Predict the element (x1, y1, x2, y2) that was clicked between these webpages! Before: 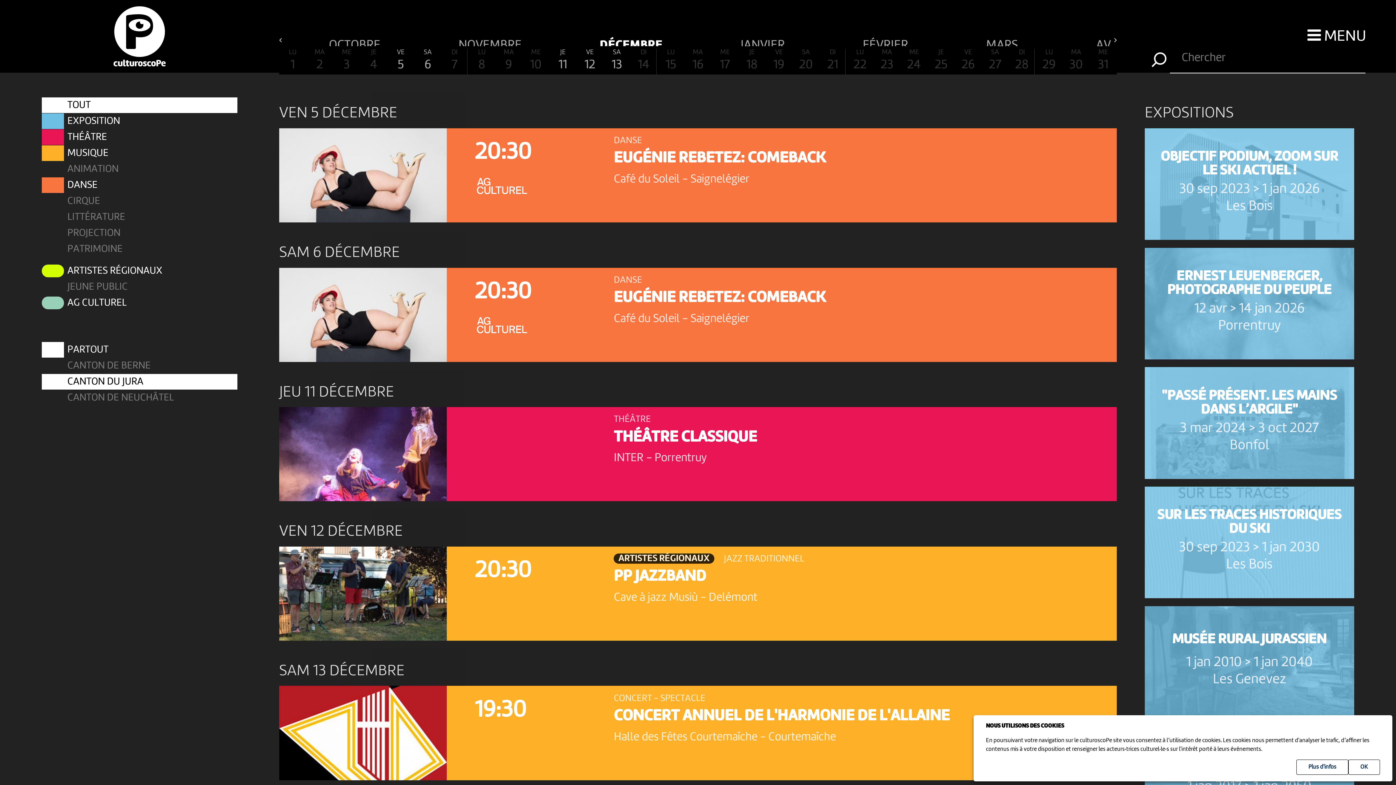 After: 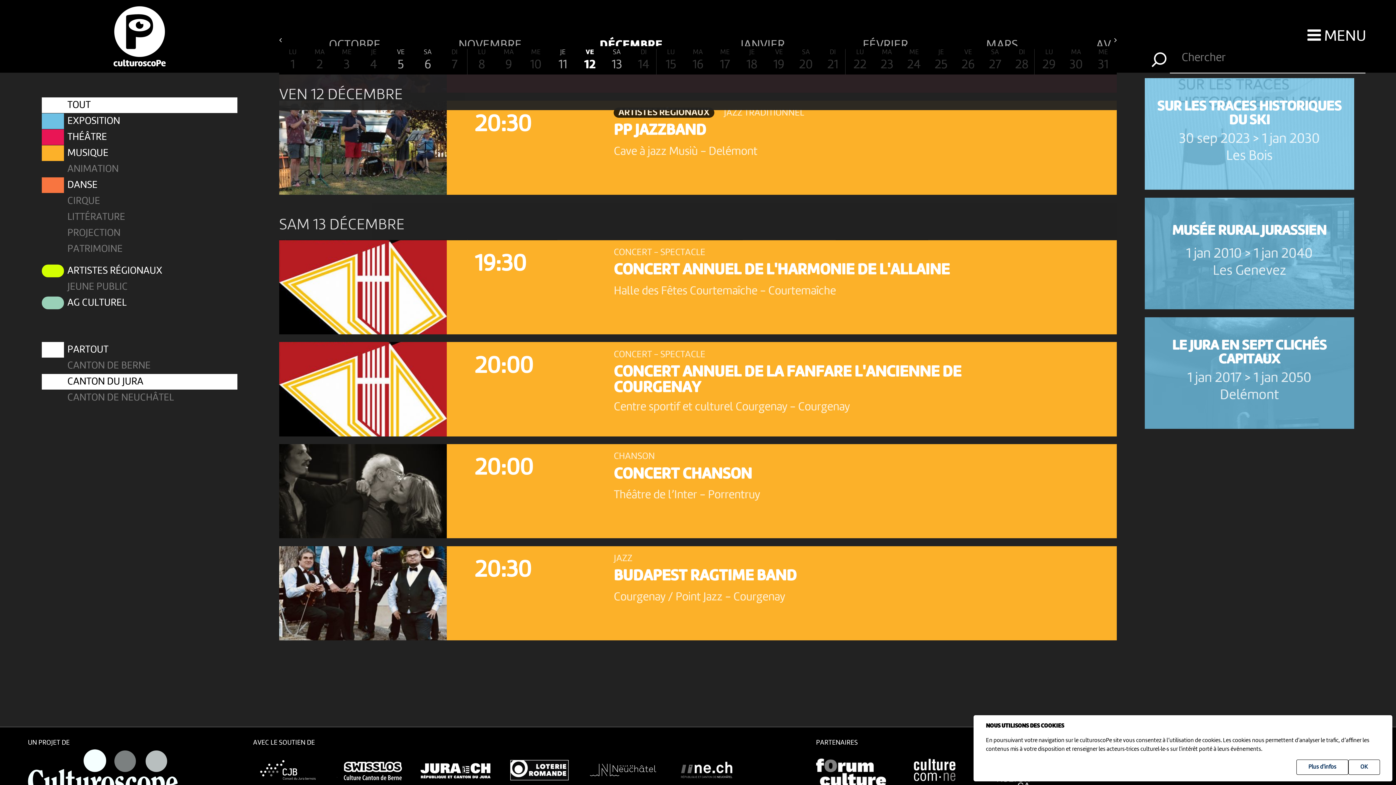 Action: bbox: (577, 49, 602, 74) label: VE
12